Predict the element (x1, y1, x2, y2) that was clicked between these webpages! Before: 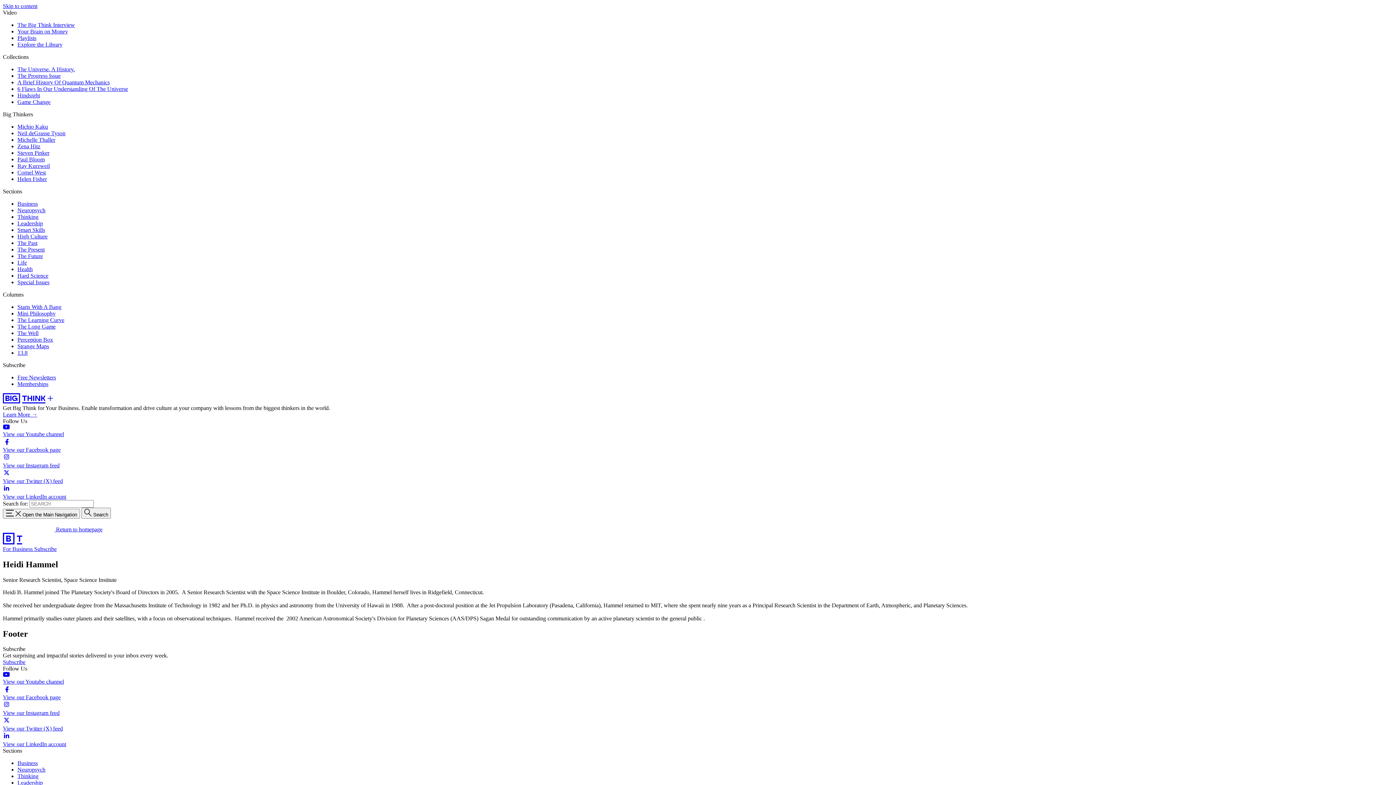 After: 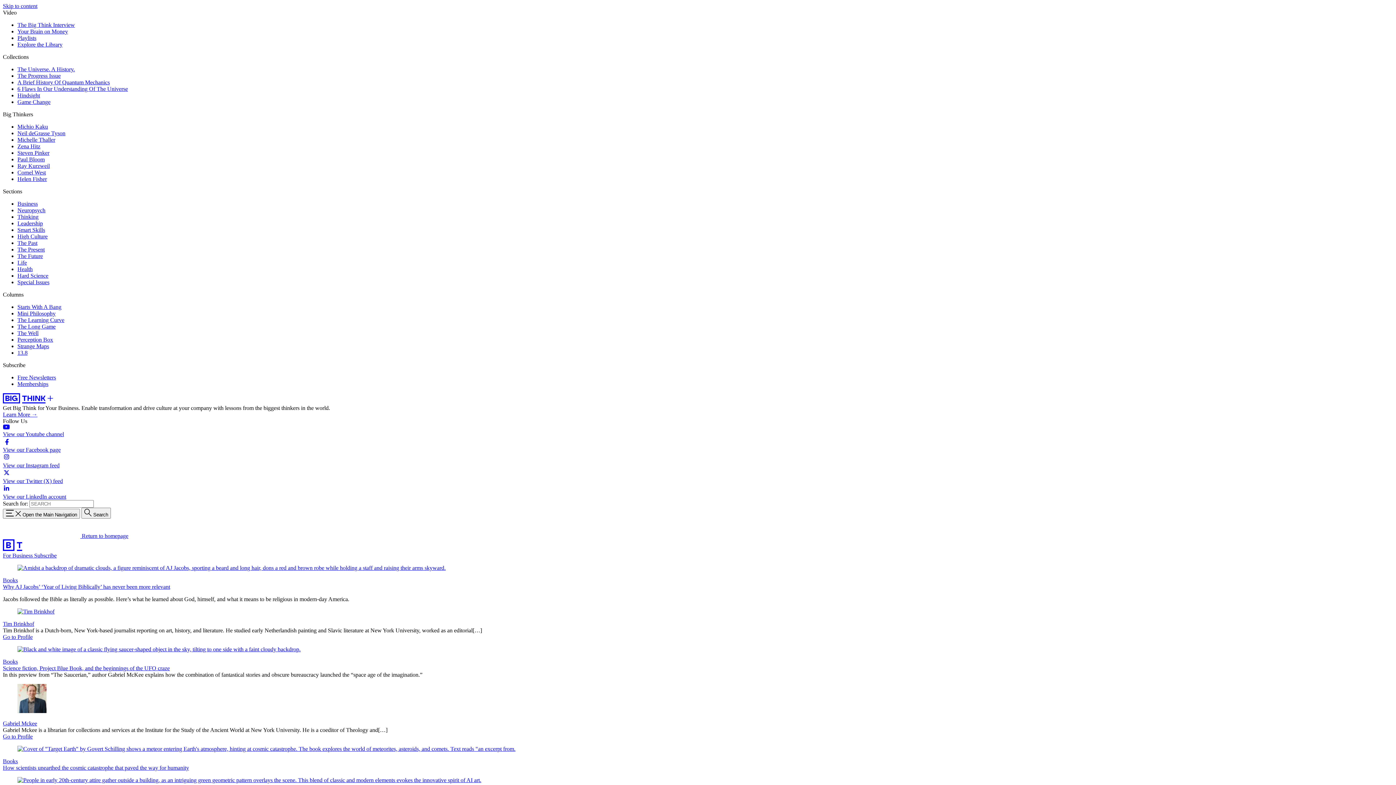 Action: bbox: (2, 526, 102, 532) label:  Return to homepage